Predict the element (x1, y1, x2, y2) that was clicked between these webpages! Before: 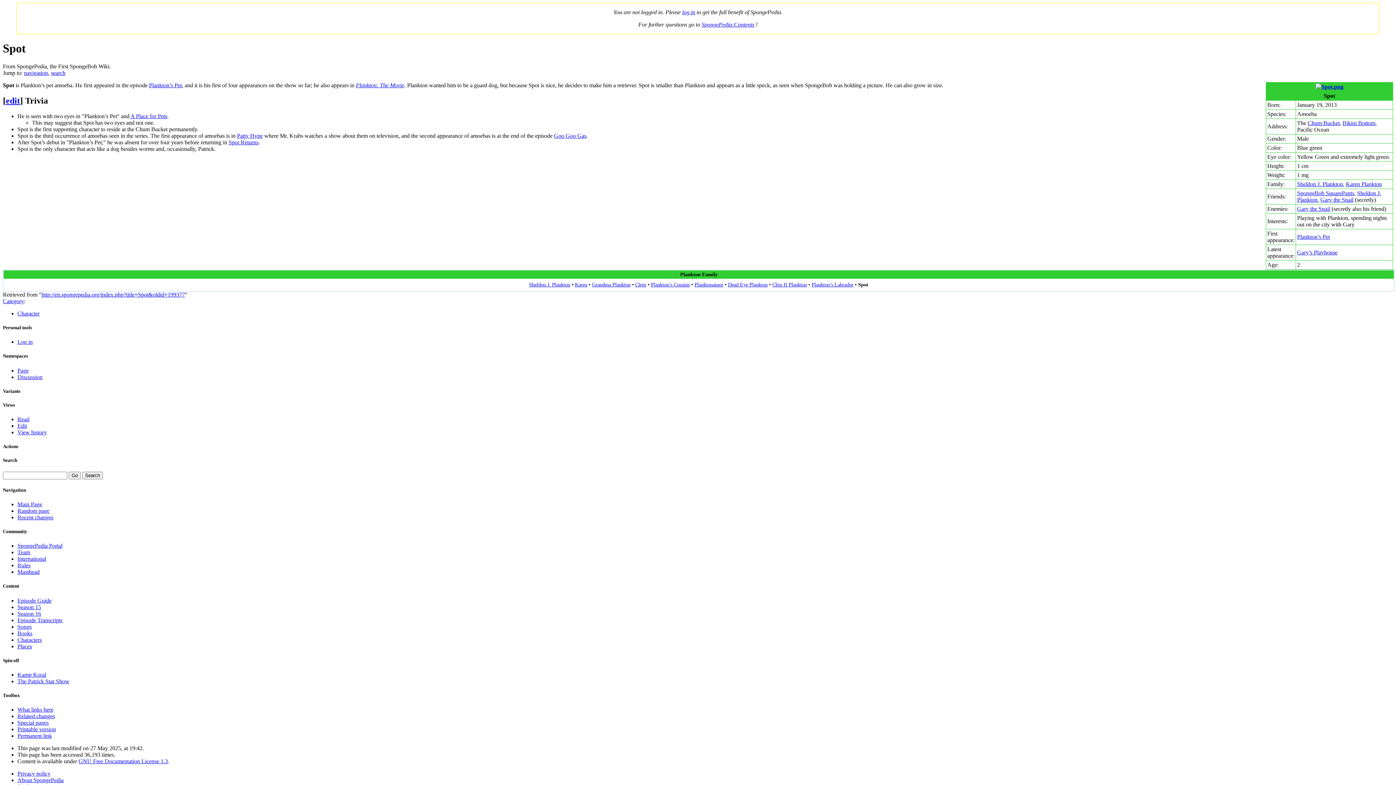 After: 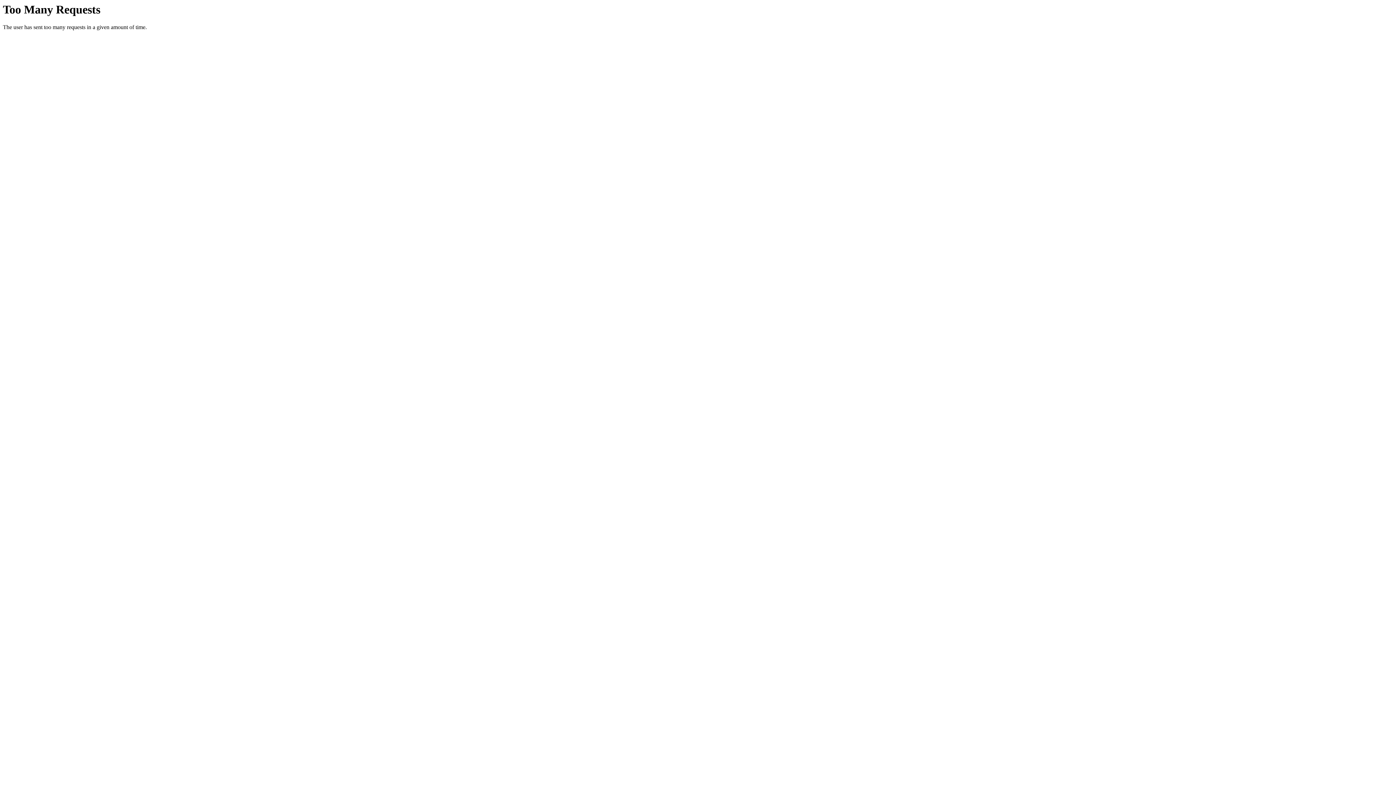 Action: bbox: (149, 82, 181, 88) label: Plankton’s Pet